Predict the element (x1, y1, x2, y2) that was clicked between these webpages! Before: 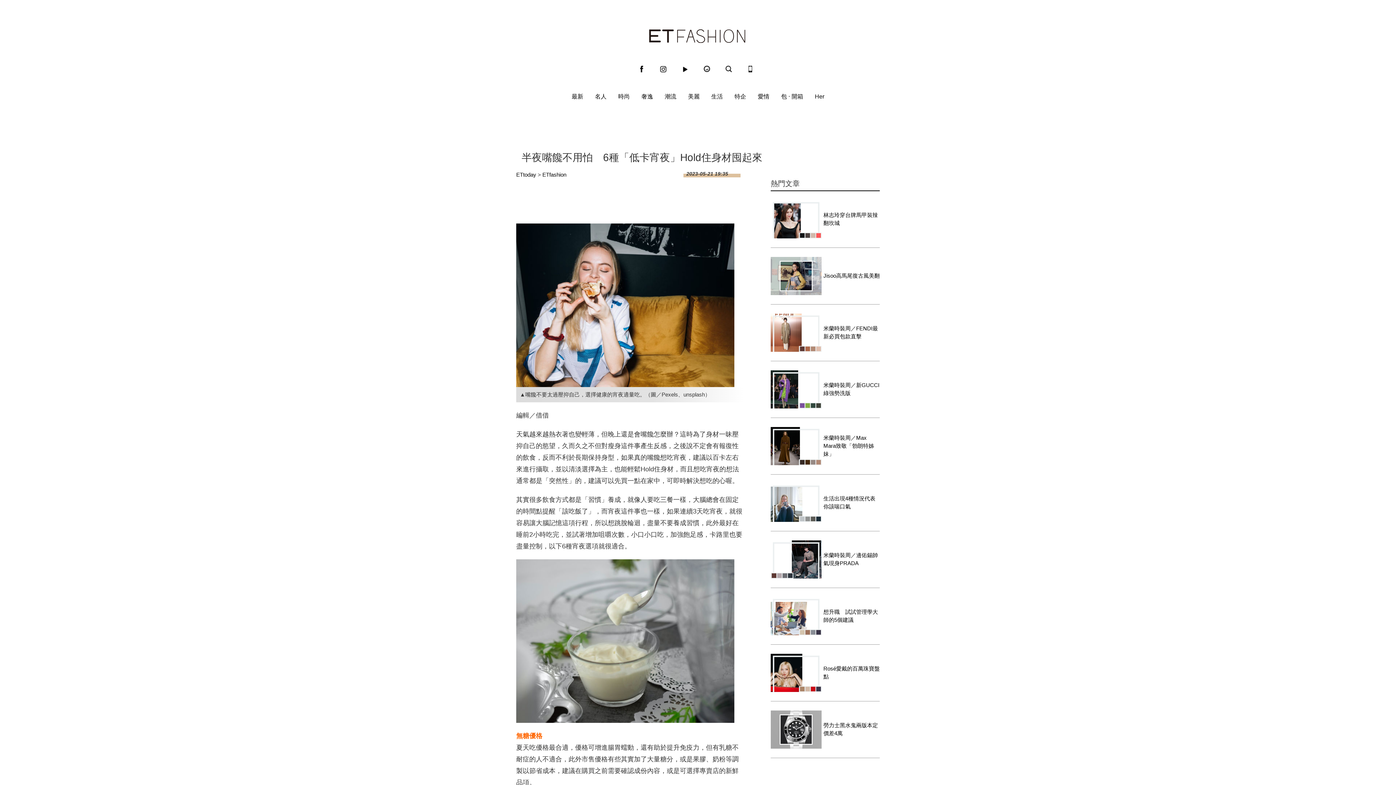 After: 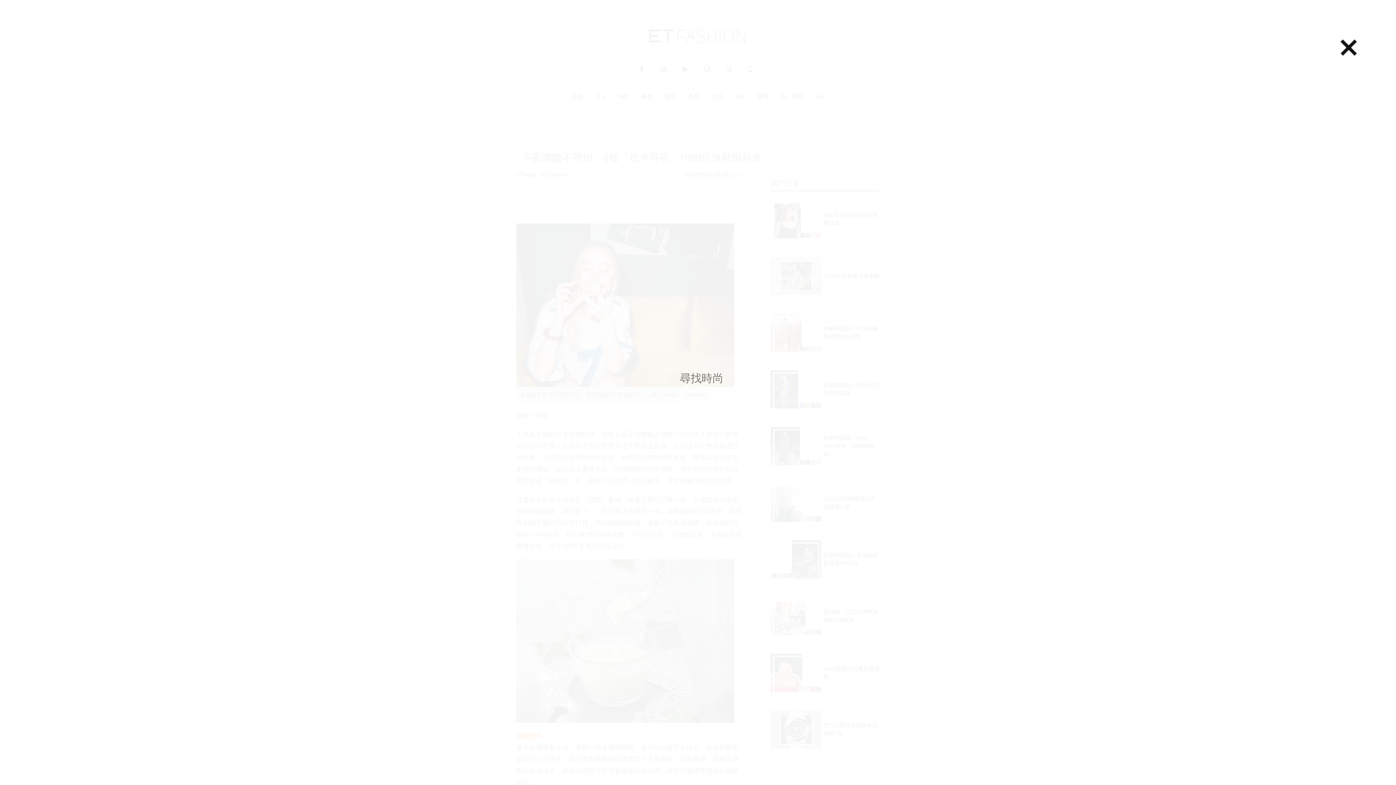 Action: bbox: (723, 64, 734, 74) label: search